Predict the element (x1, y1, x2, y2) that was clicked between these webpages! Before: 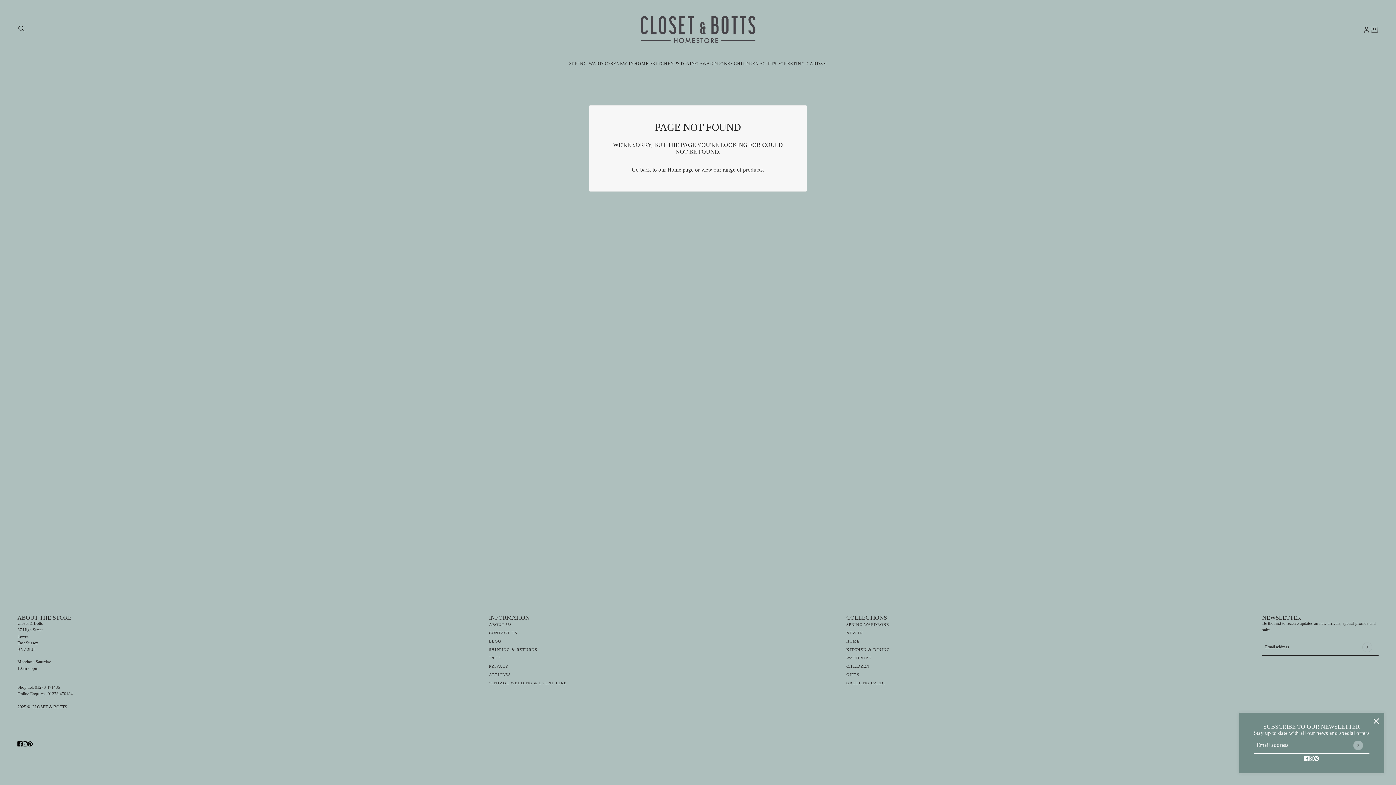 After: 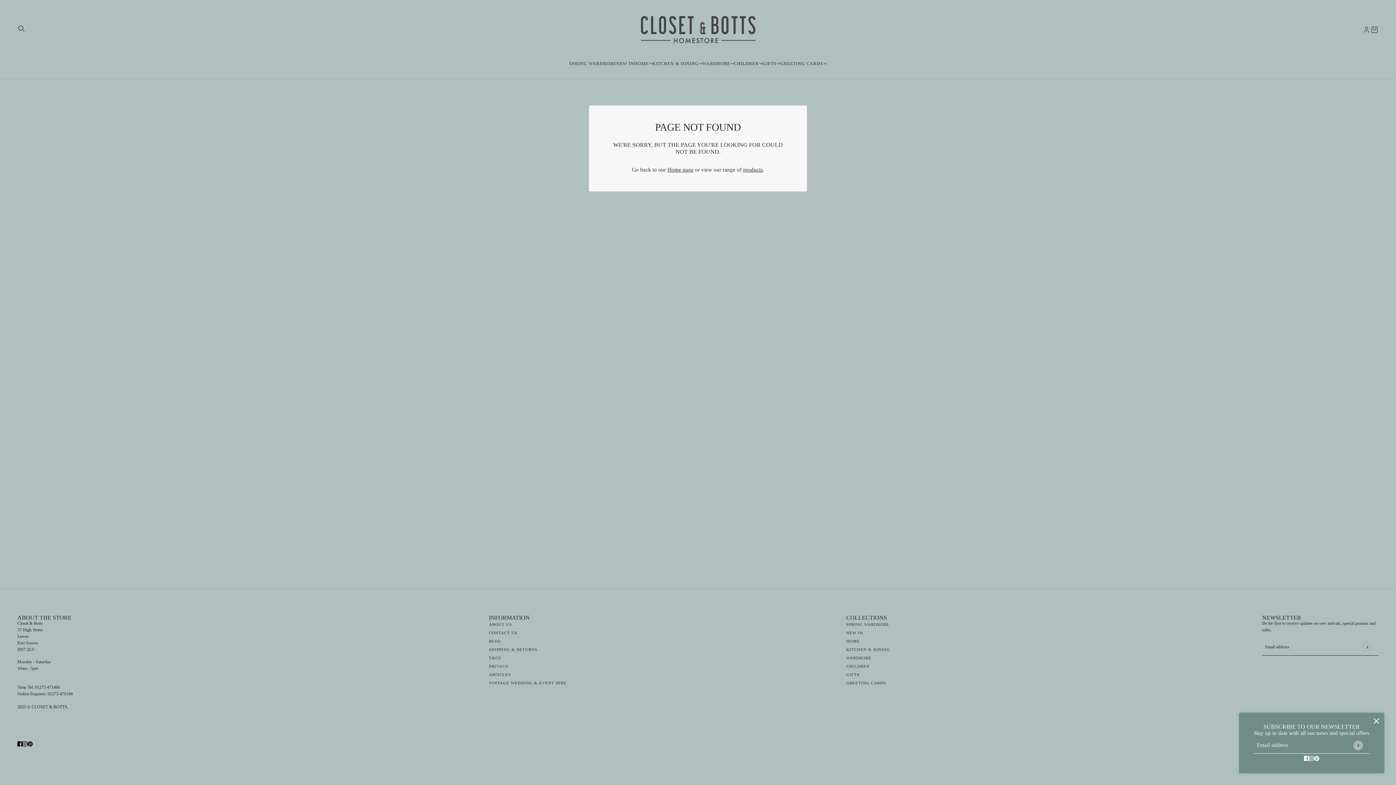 Action: label: instagram bbox: (1306, 751, 1317, 765)